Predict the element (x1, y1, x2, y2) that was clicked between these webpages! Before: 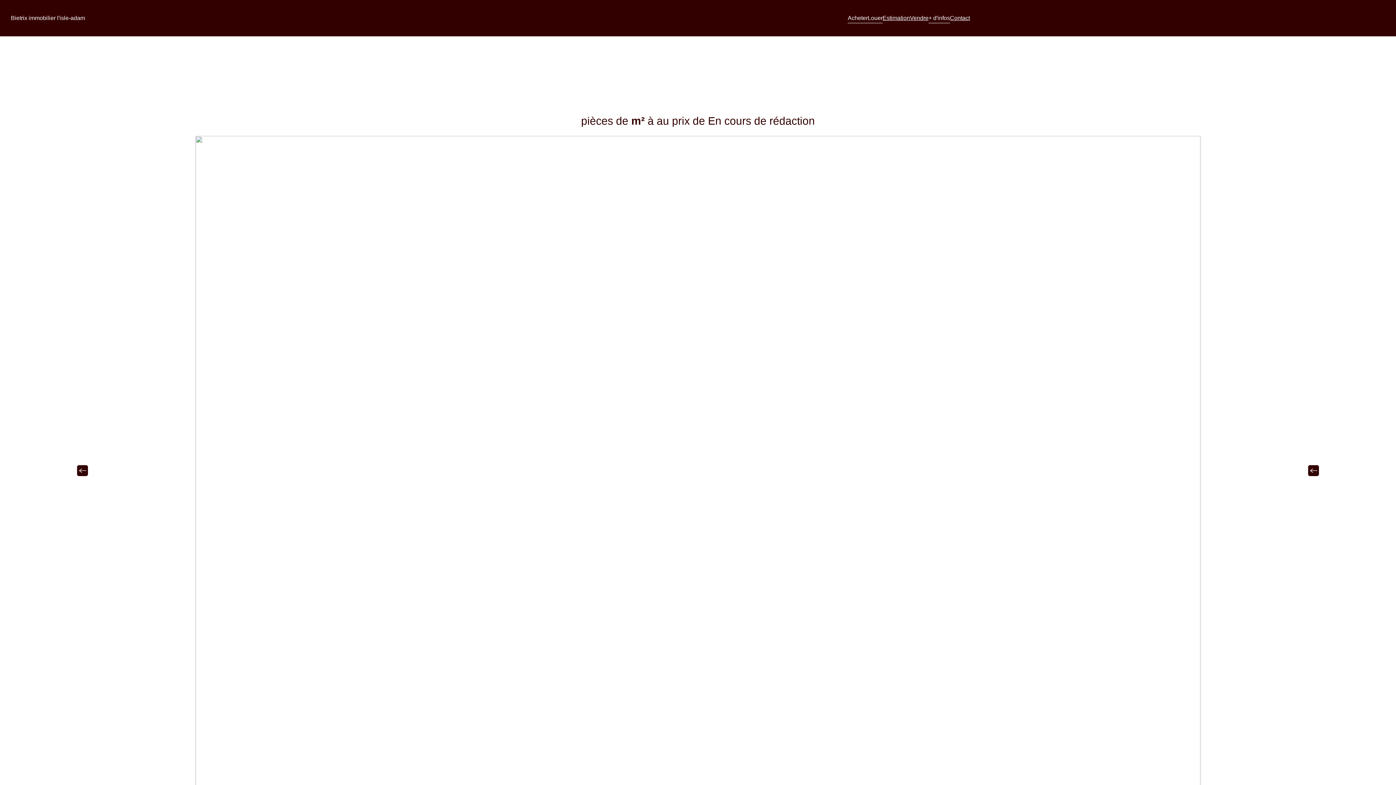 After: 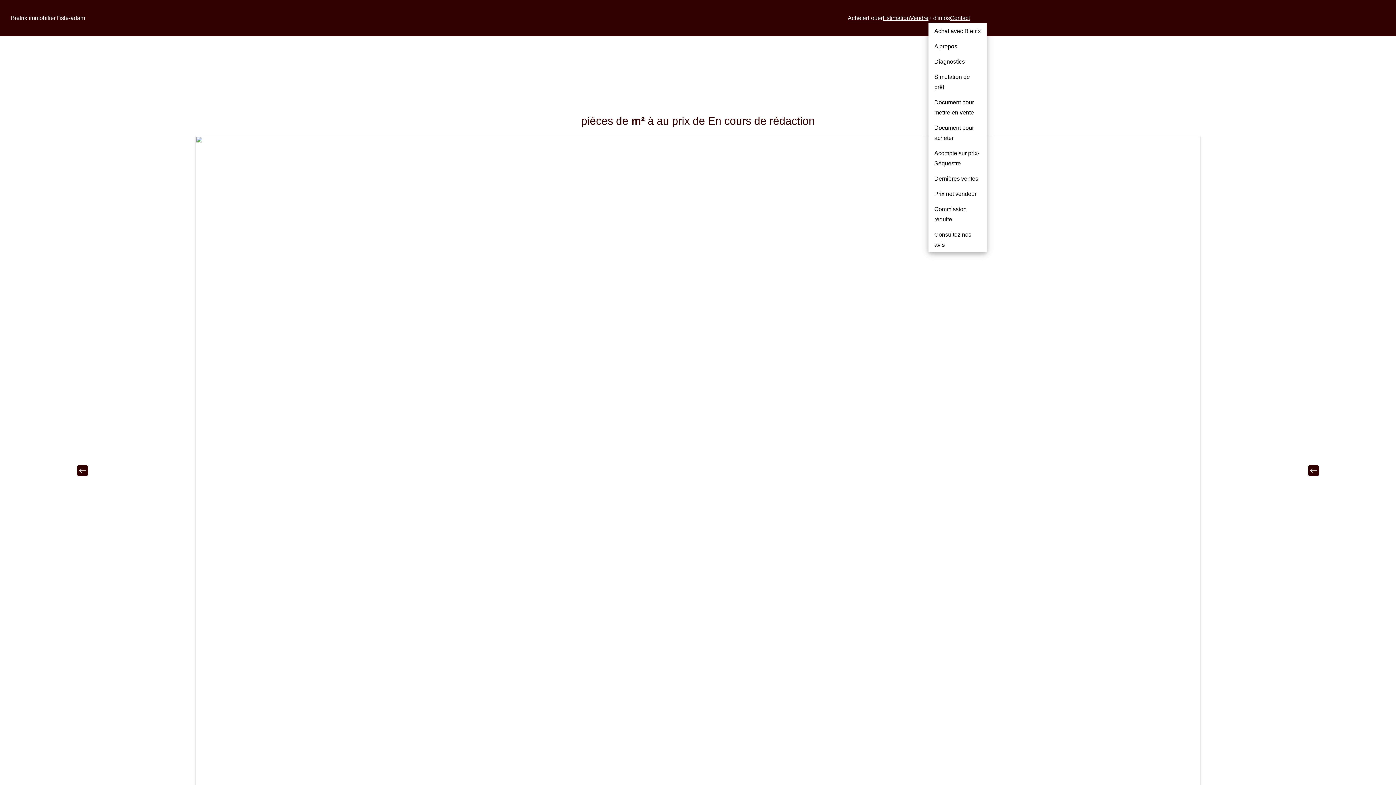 Action: label: + d'infos bbox: (928, 14, 950, 23)